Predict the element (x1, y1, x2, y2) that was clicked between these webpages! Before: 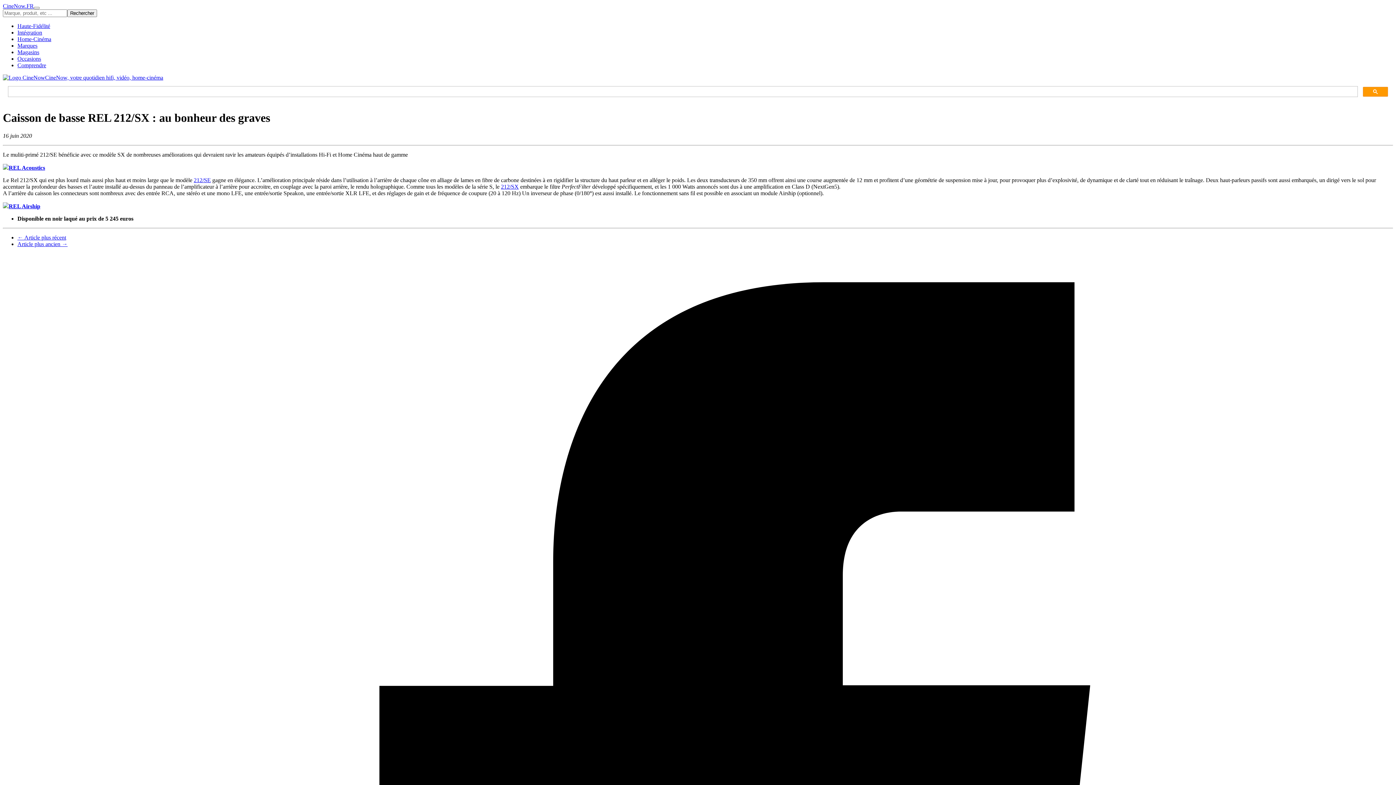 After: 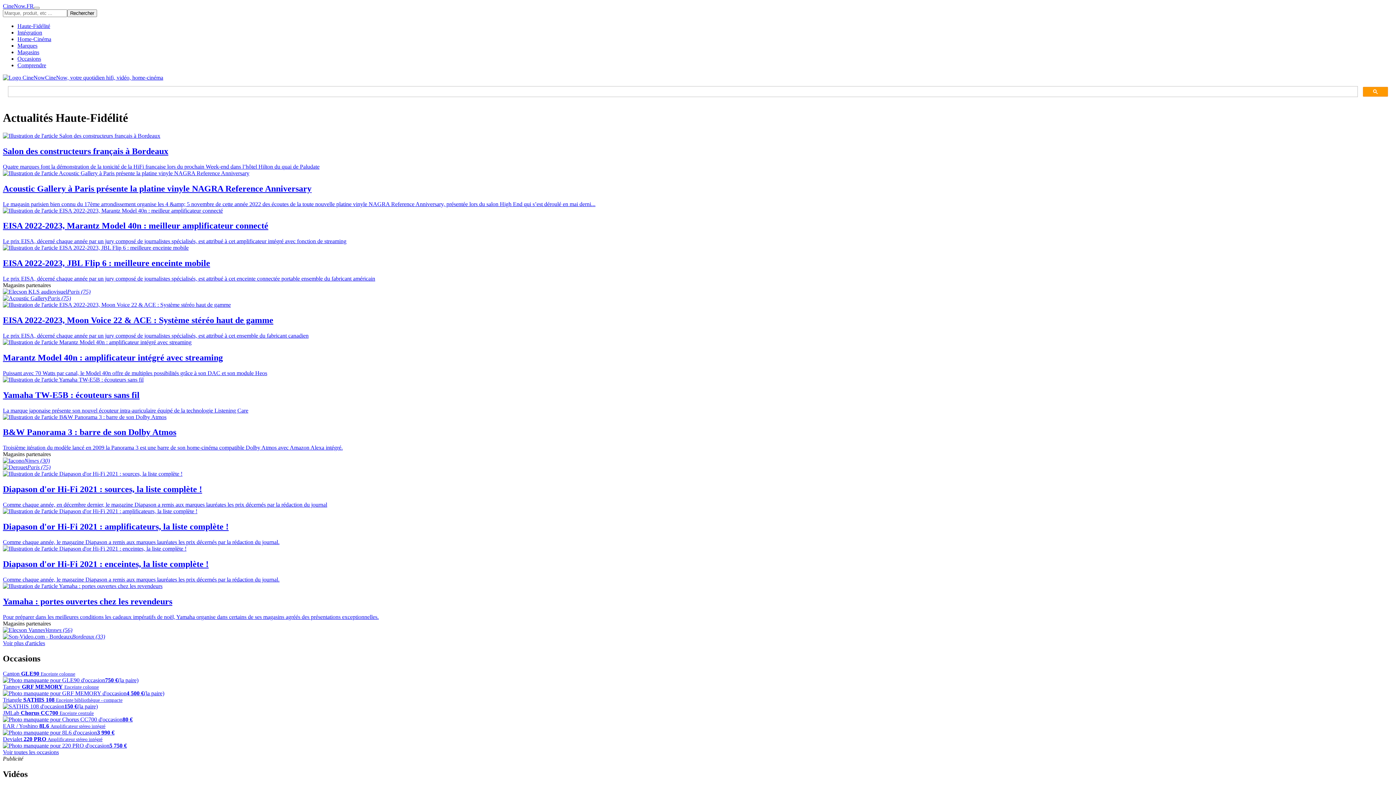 Action: bbox: (17, 22, 50, 29) label: Haute-Fidélité